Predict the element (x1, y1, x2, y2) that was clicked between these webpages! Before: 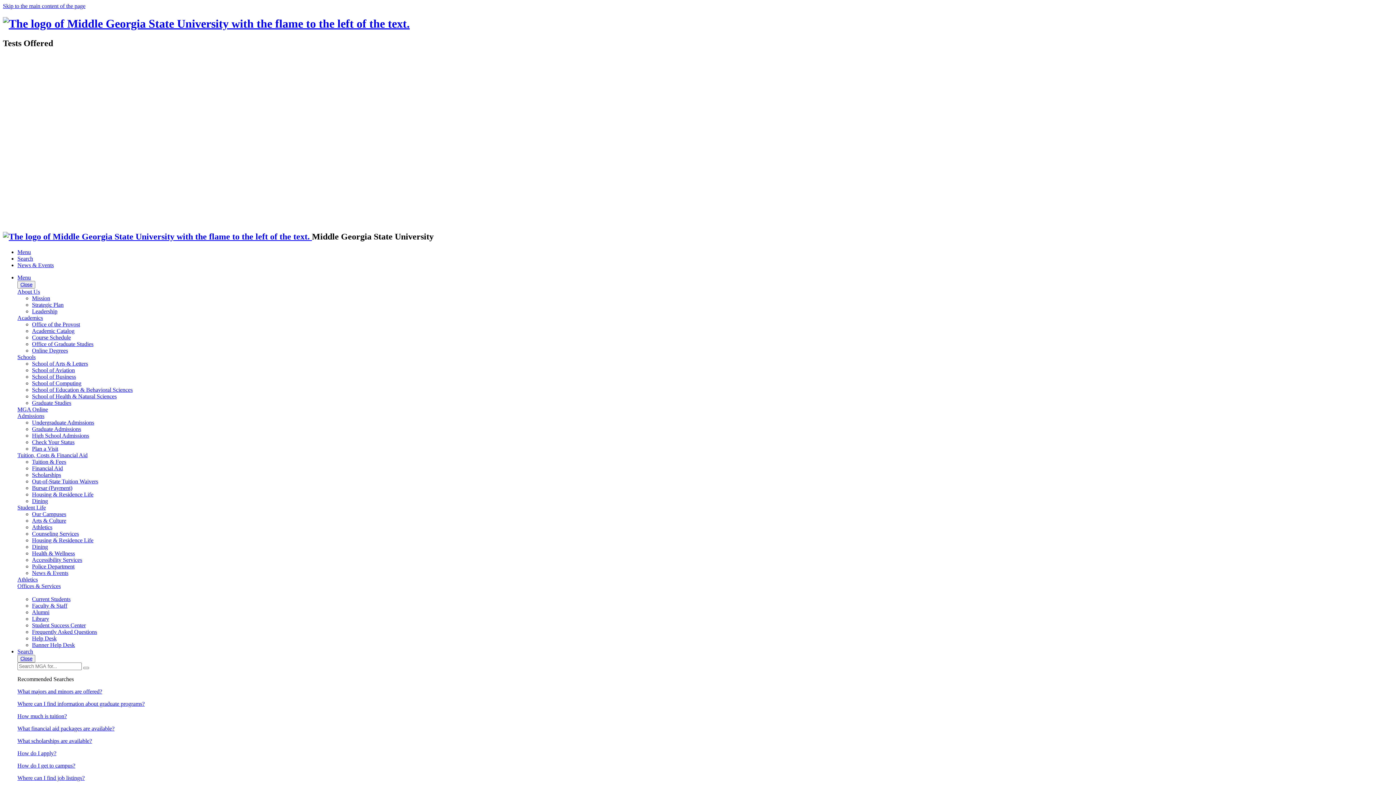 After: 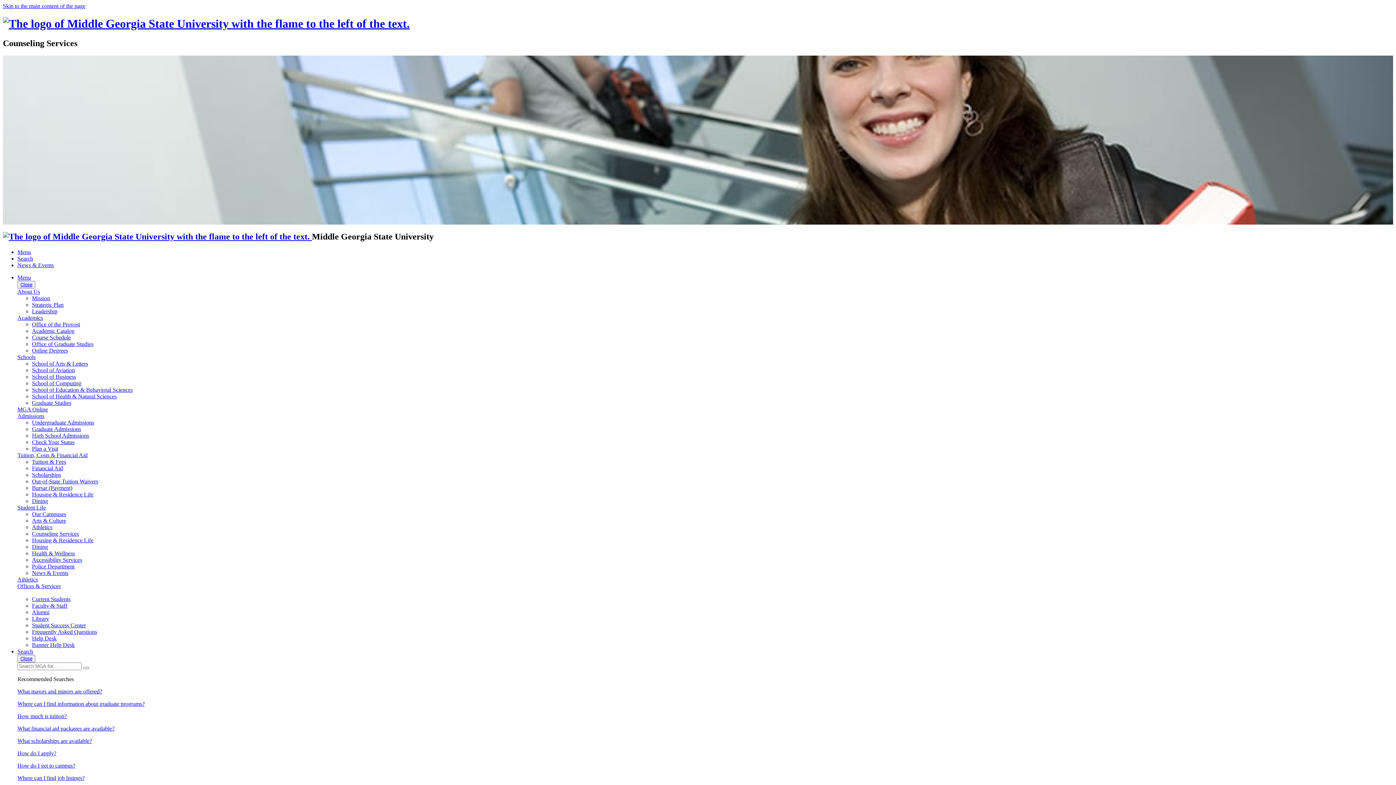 Action: bbox: (32, 530, 78, 536) label: Counseling Services